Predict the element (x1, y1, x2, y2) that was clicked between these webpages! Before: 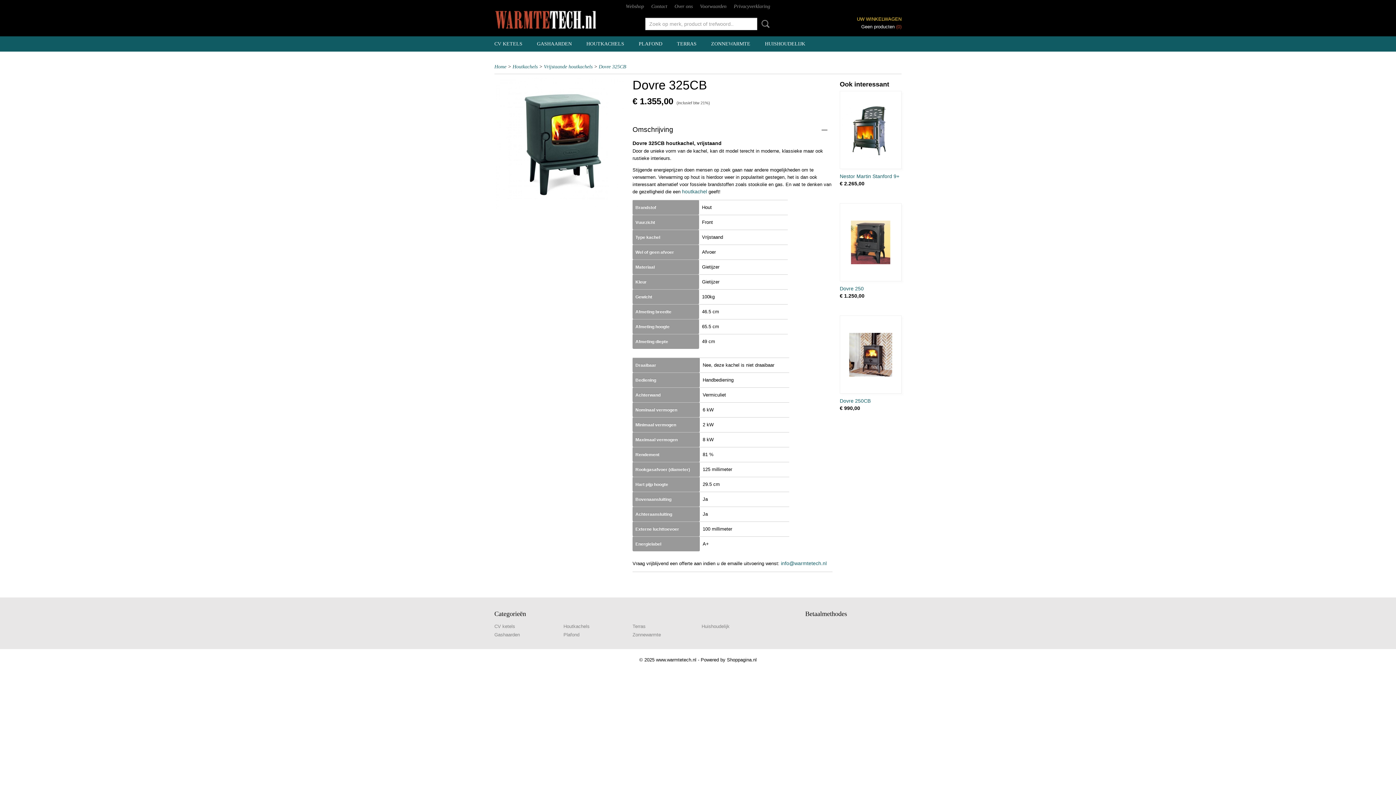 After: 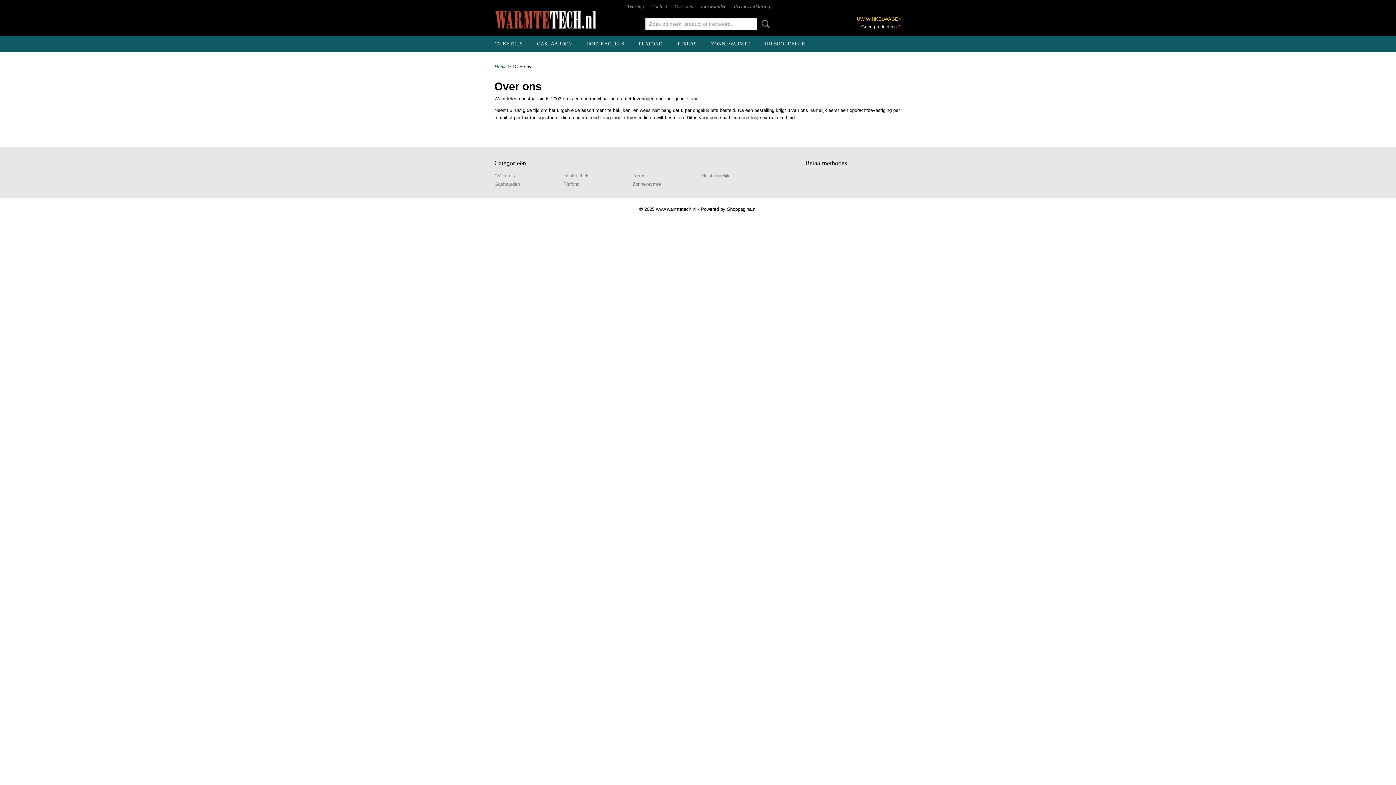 Action: label: Over ons bbox: (674, 3, 692, 9)